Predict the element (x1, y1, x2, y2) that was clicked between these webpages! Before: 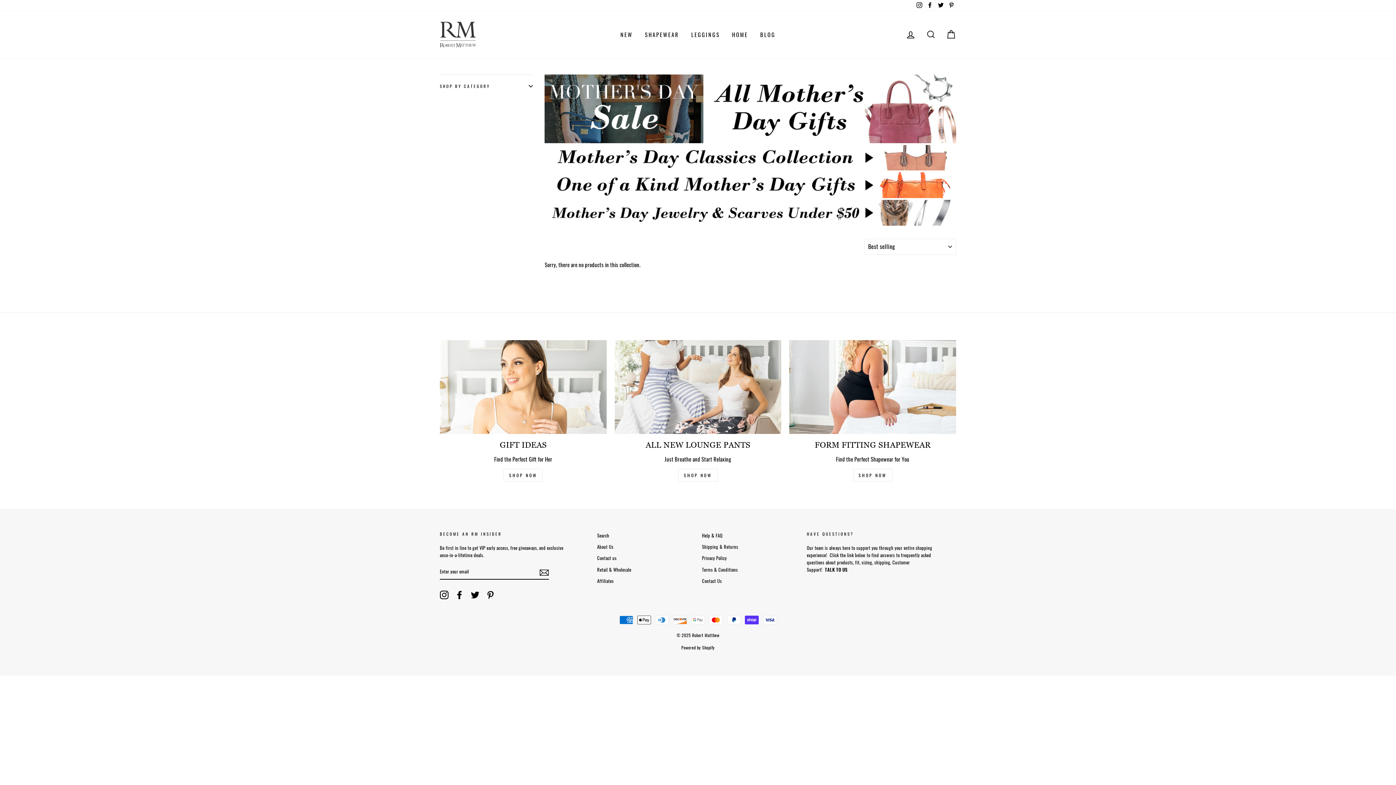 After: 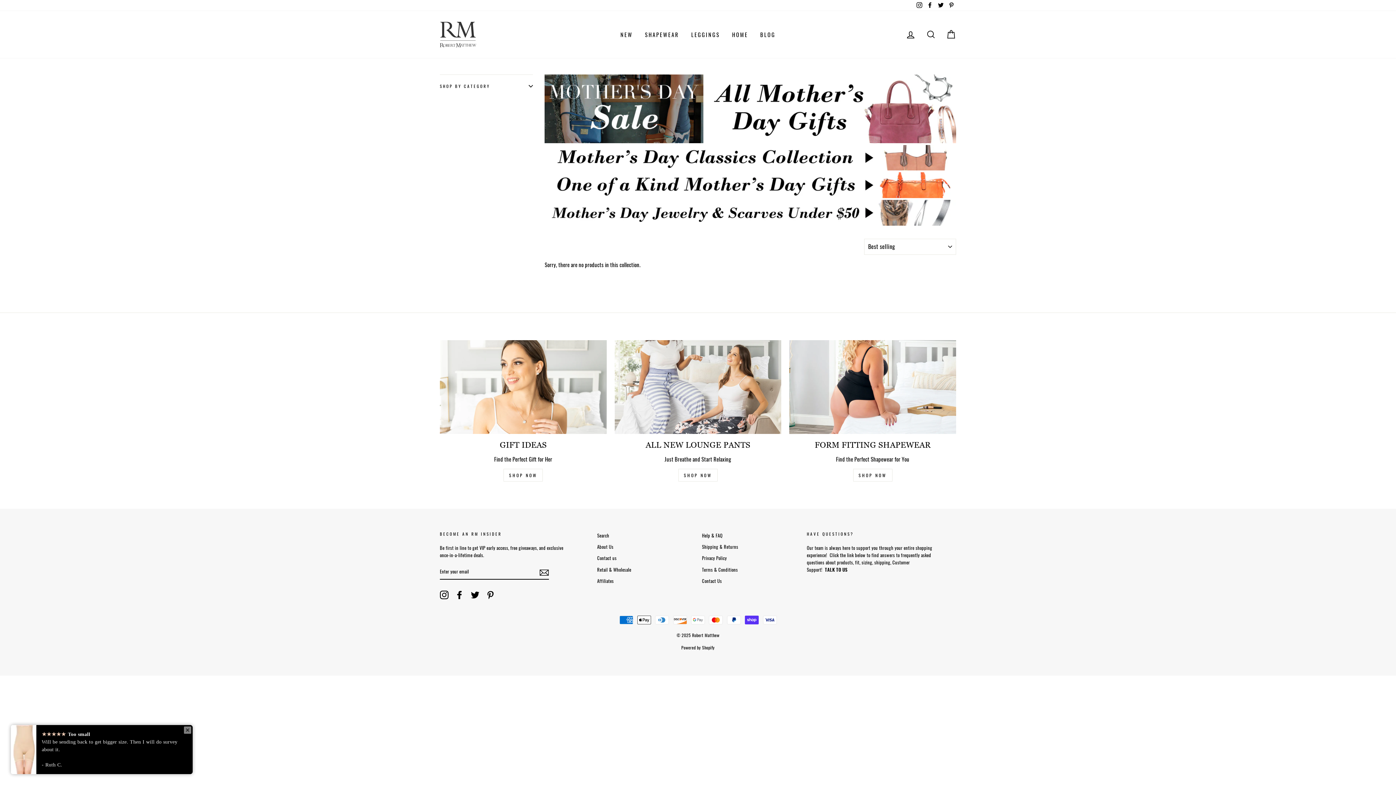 Action: label: Pinterest bbox: (486, 590, 494, 599)